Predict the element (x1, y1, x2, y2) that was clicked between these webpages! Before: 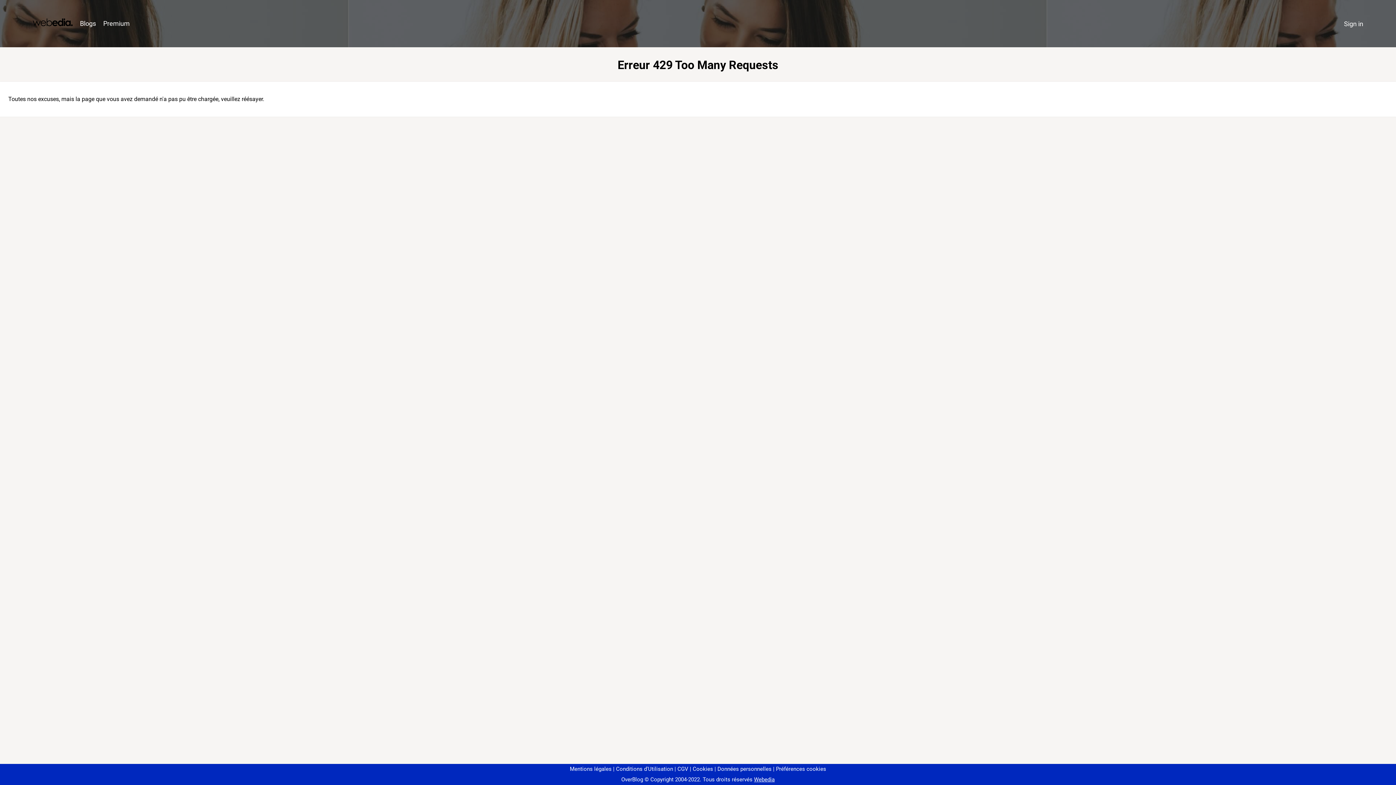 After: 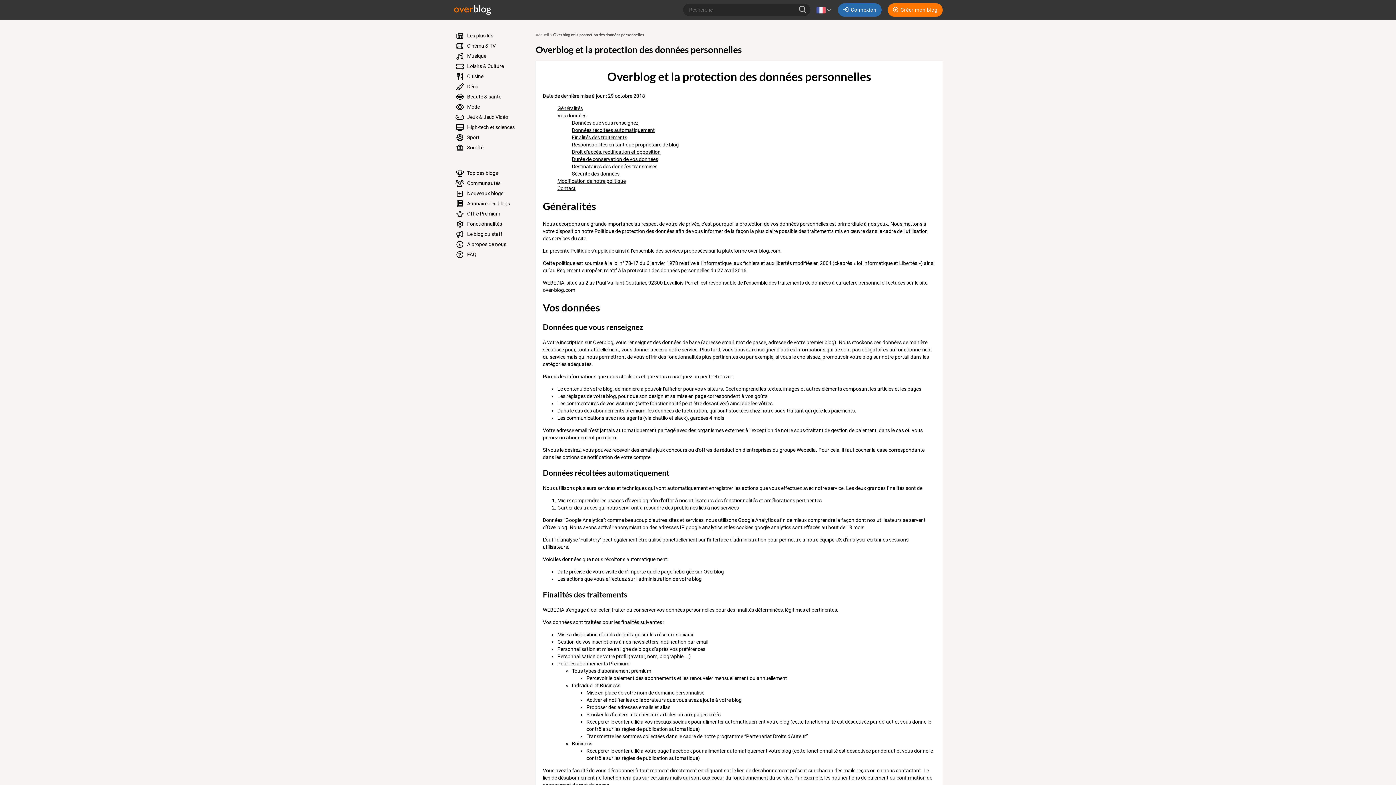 Action: label: Données personnelles bbox: (714, 766, 771, 772)